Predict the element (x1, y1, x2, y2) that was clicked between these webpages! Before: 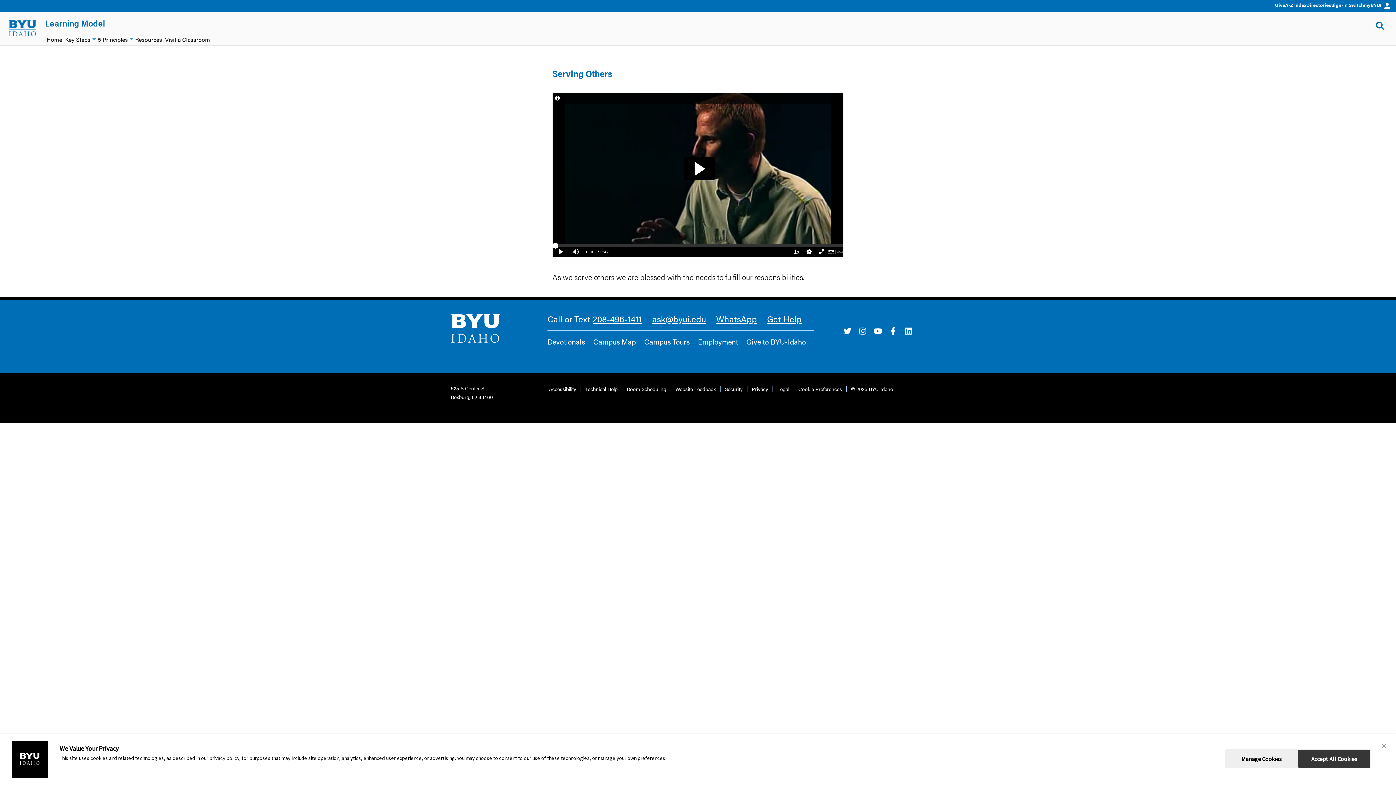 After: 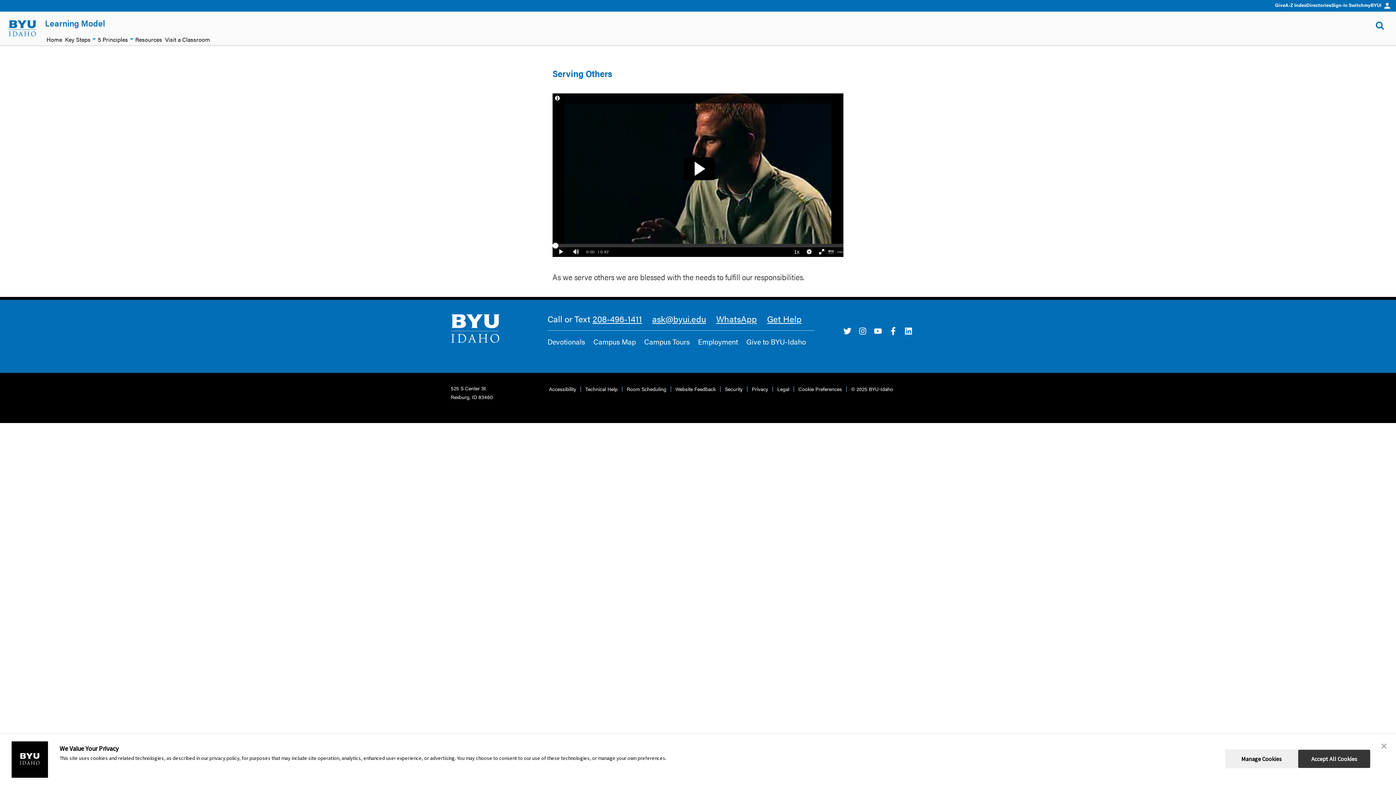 Action: bbox: (889, 327, 897, 335) label: facebook